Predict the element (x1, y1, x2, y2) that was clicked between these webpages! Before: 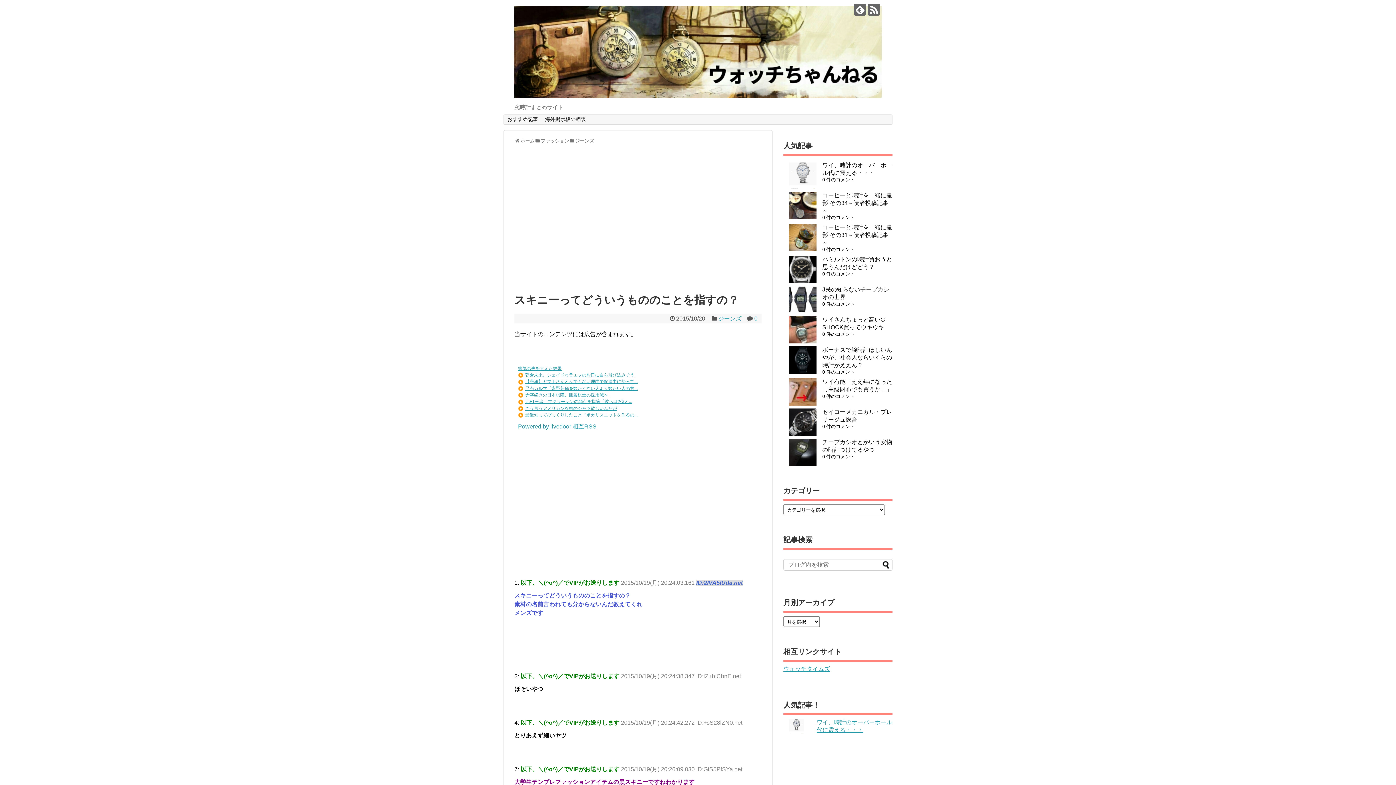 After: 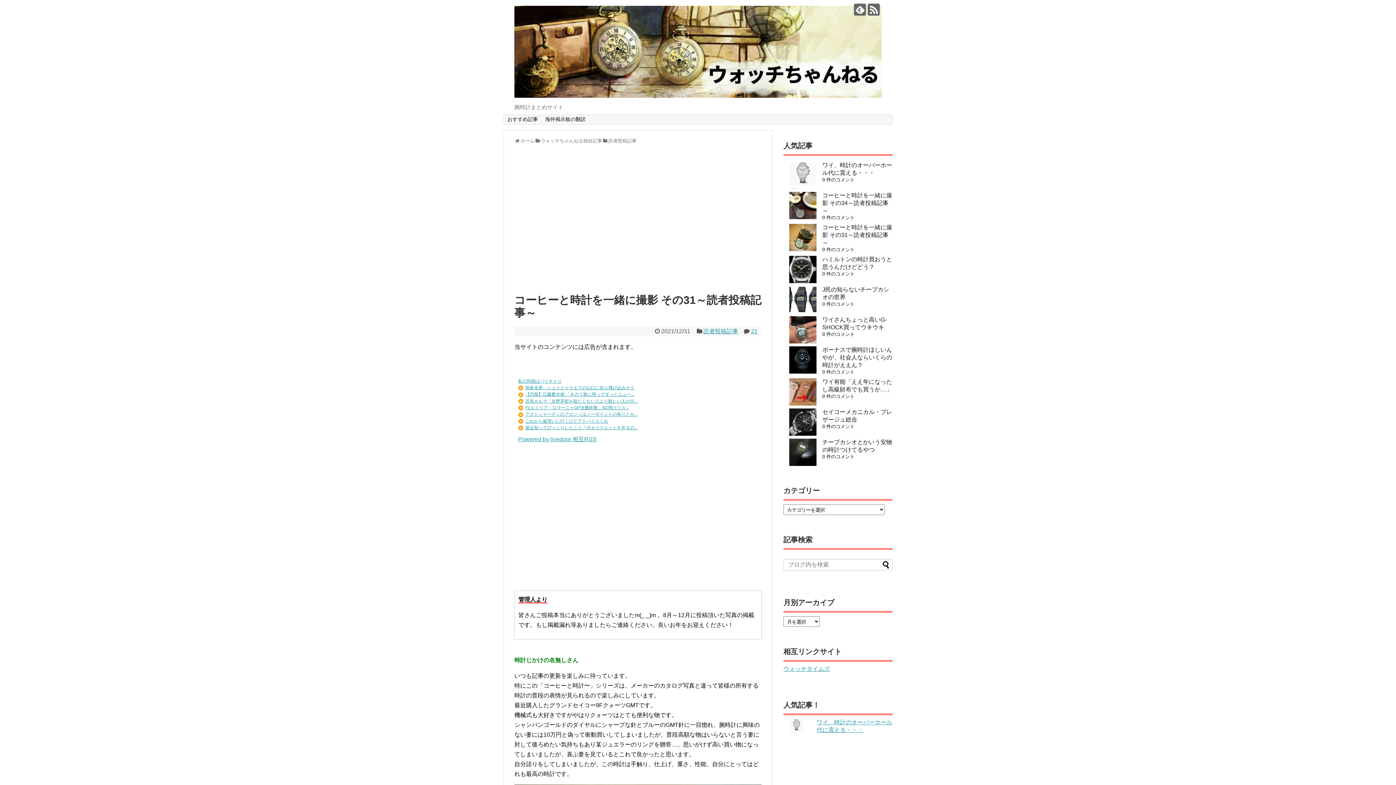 Action: label: コーヒーと時計を一緒に撮影 その31～読者投稿記事～ bbox: (822, 224, 892, 245)